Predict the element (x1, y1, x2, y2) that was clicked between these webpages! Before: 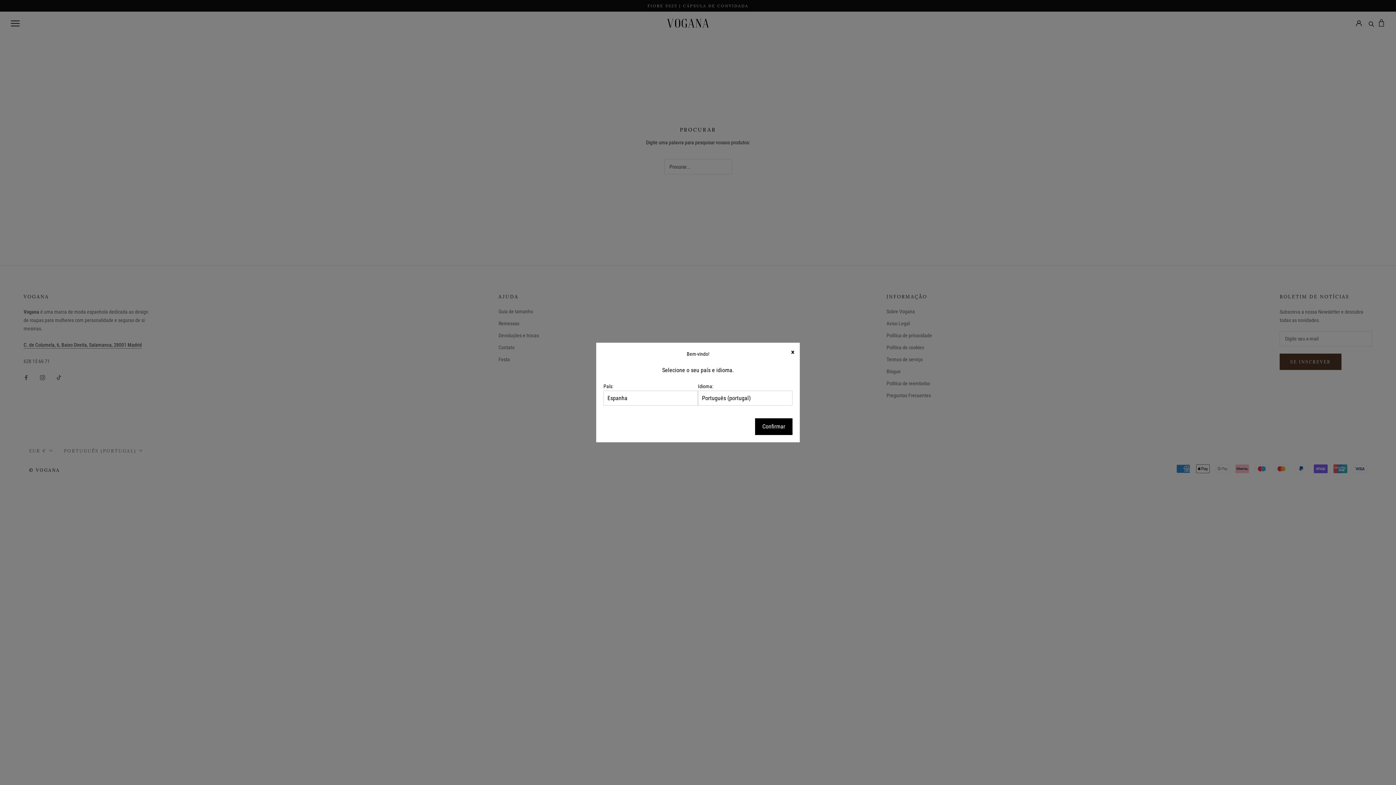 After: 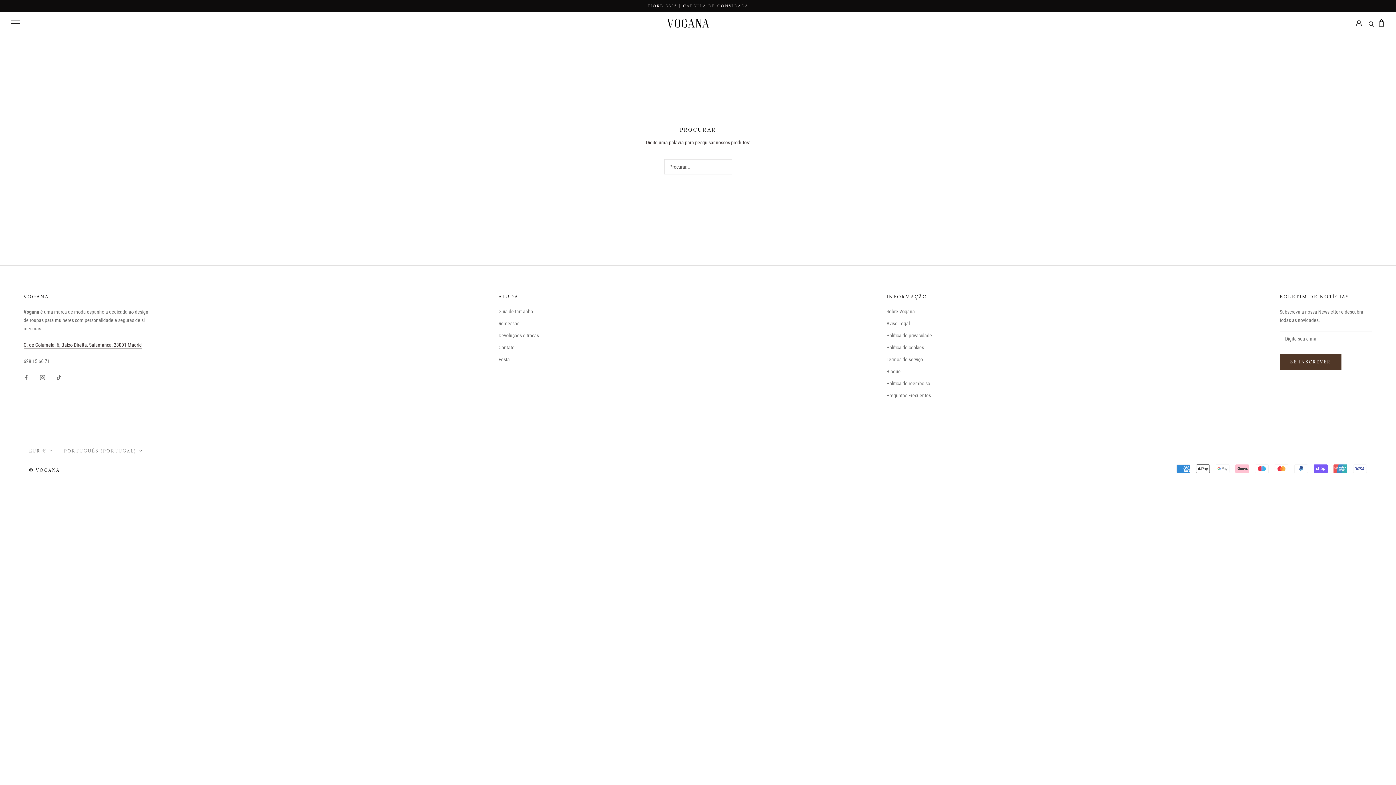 Action: bbox: (755, 418, 792, 435) label: Confirmar